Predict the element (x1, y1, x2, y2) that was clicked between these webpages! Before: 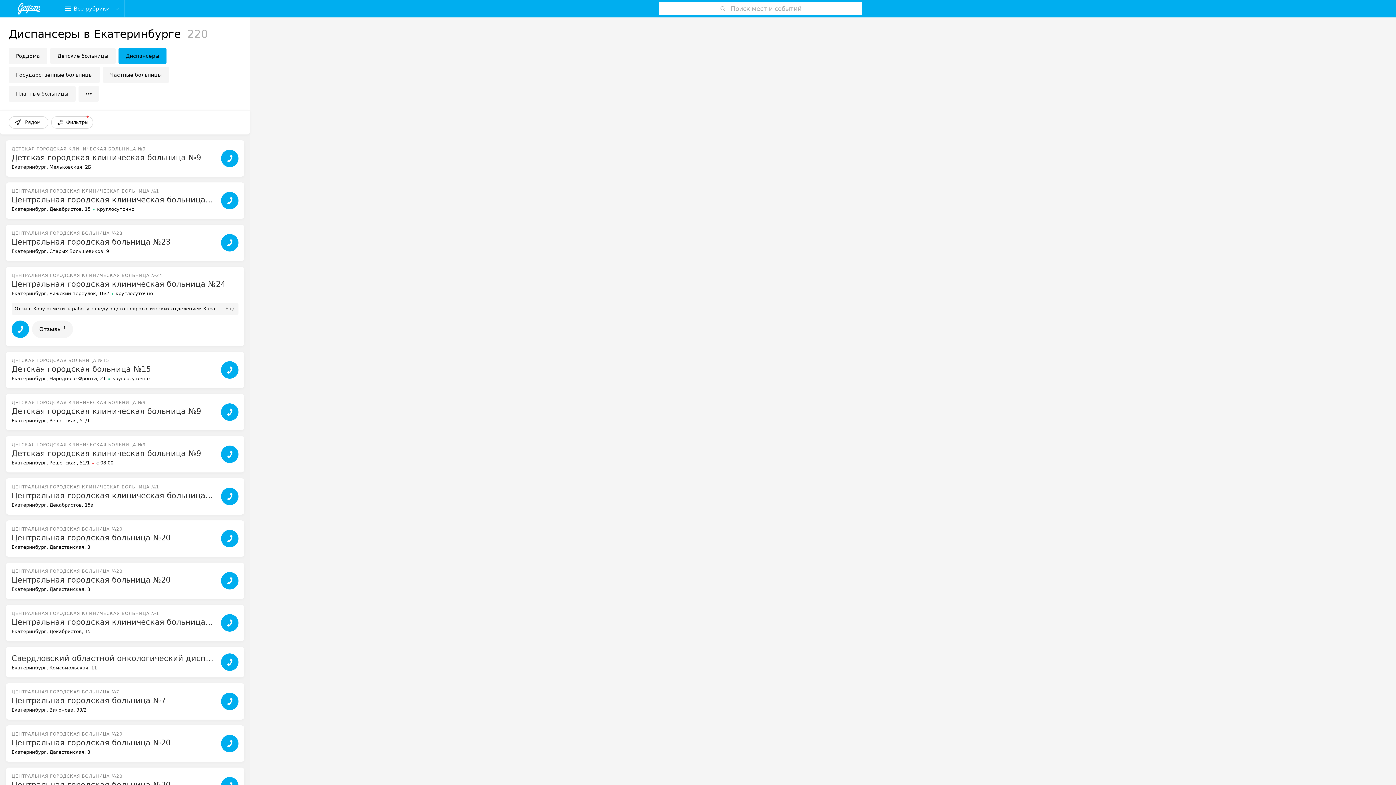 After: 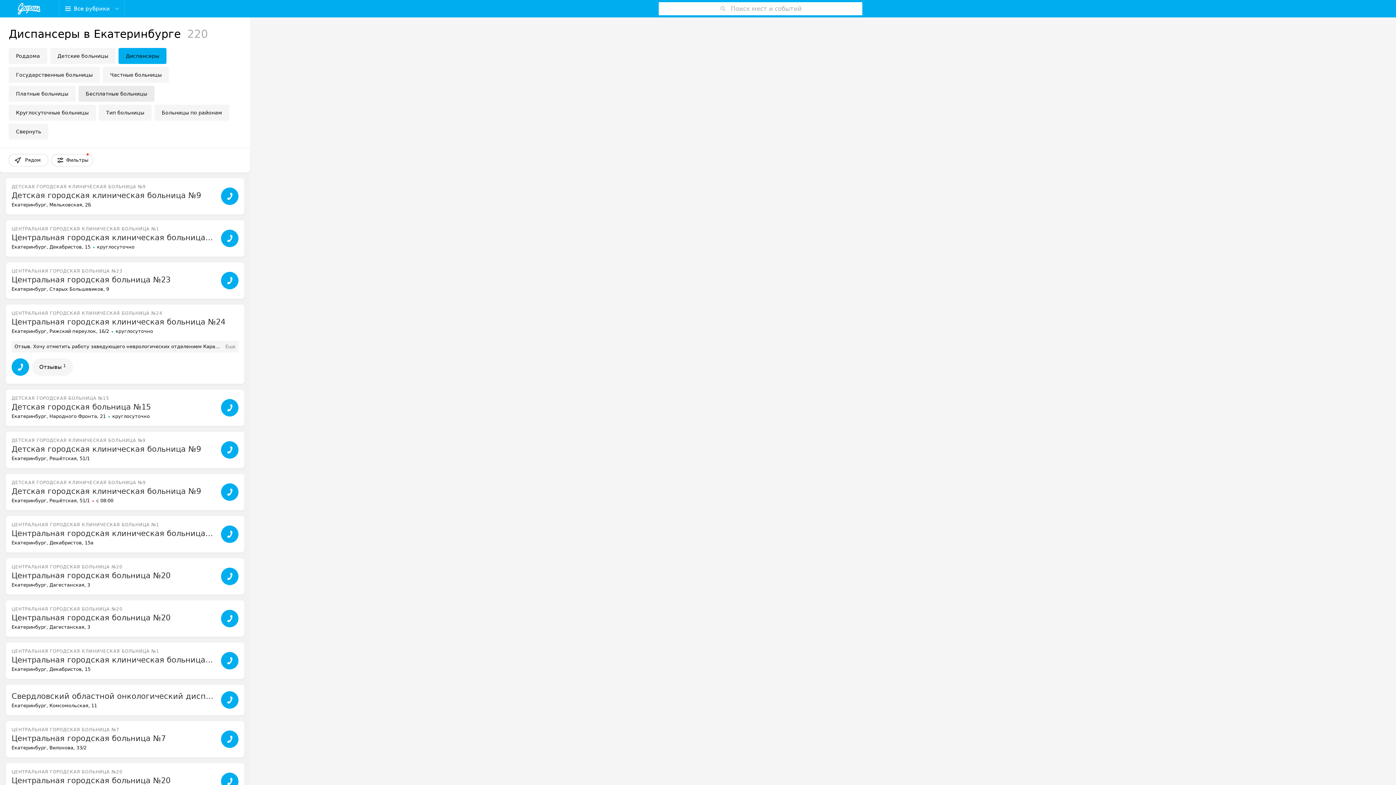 Action: bbox: (78, 85, 98, 101)